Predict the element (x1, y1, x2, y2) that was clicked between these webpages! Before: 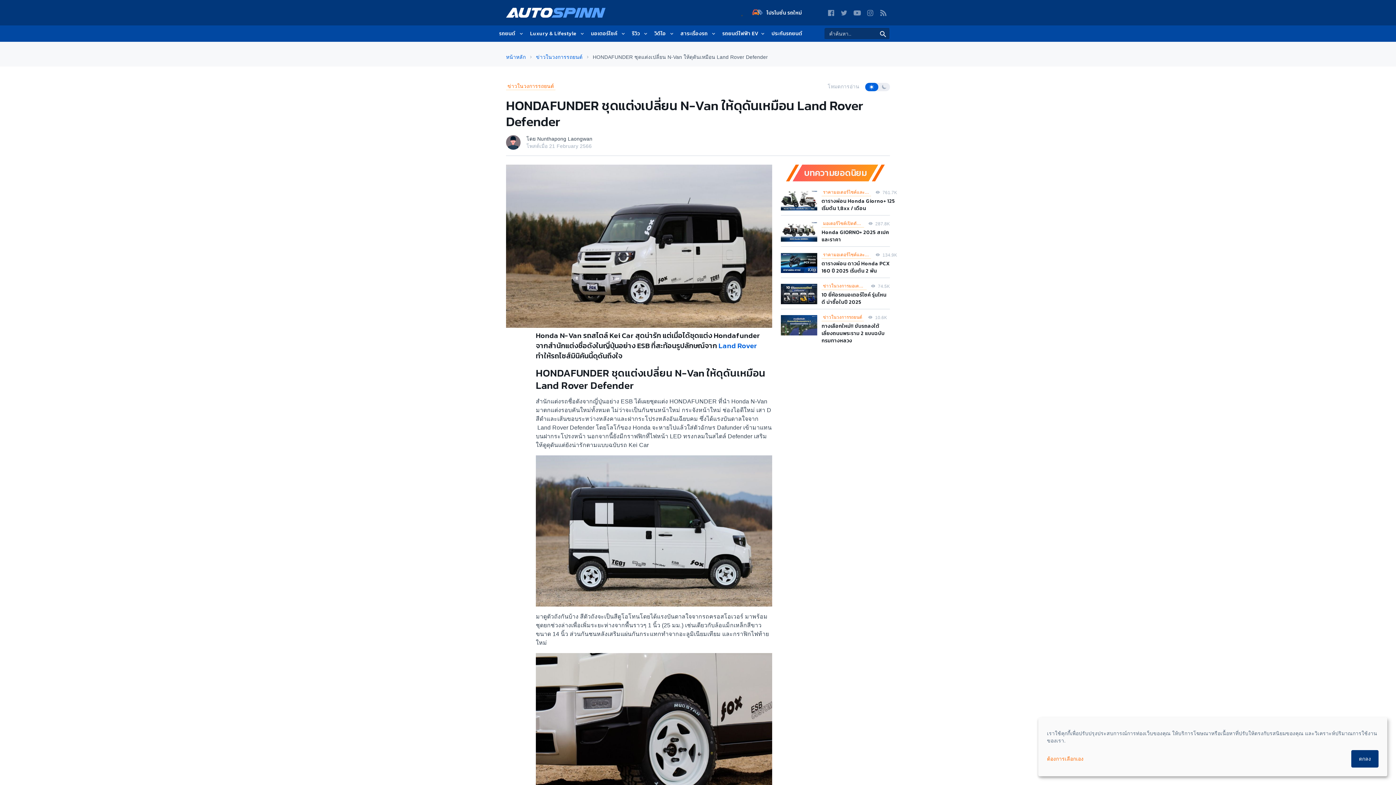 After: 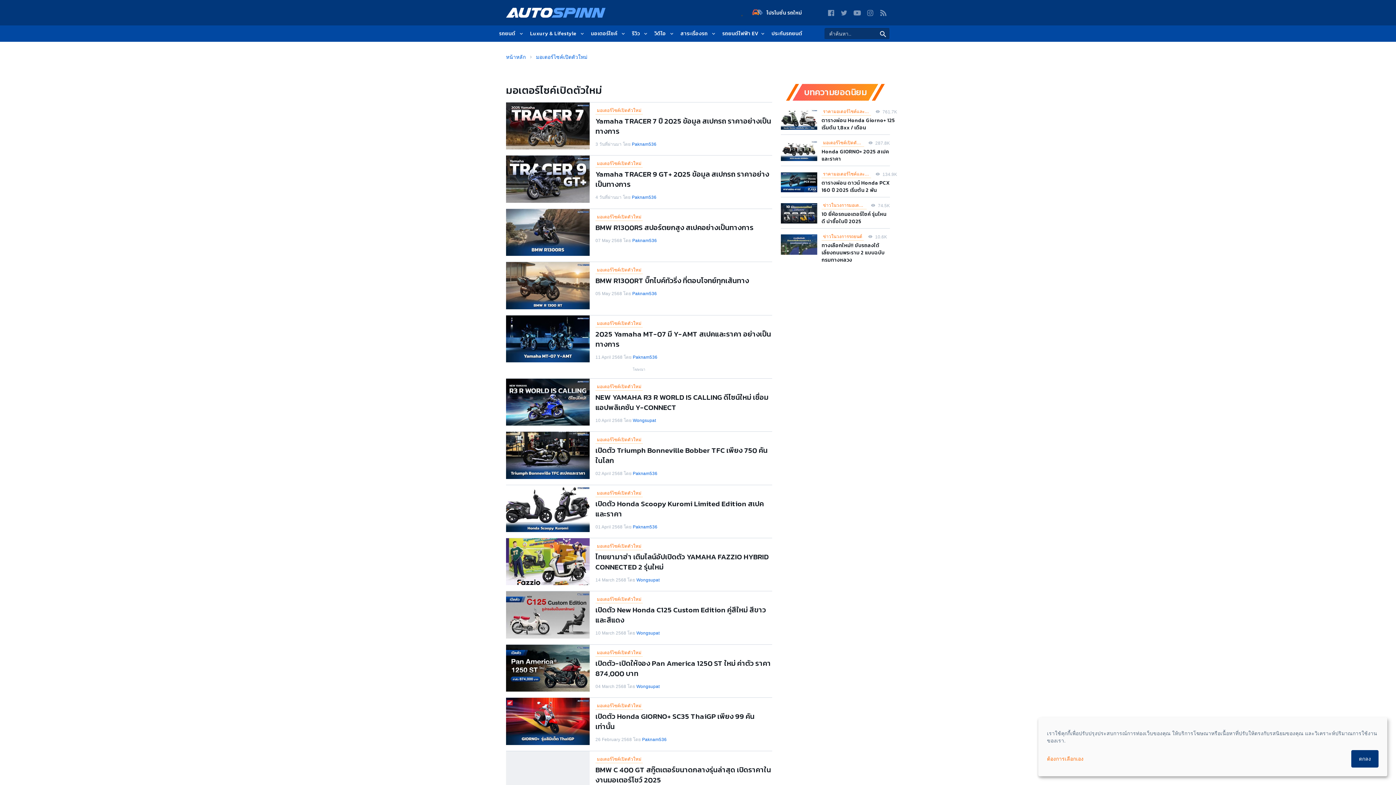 Action: bbox: (821, 230, 864, 239) label: มอเตอร์ไซค์เปิดตัวใหม่